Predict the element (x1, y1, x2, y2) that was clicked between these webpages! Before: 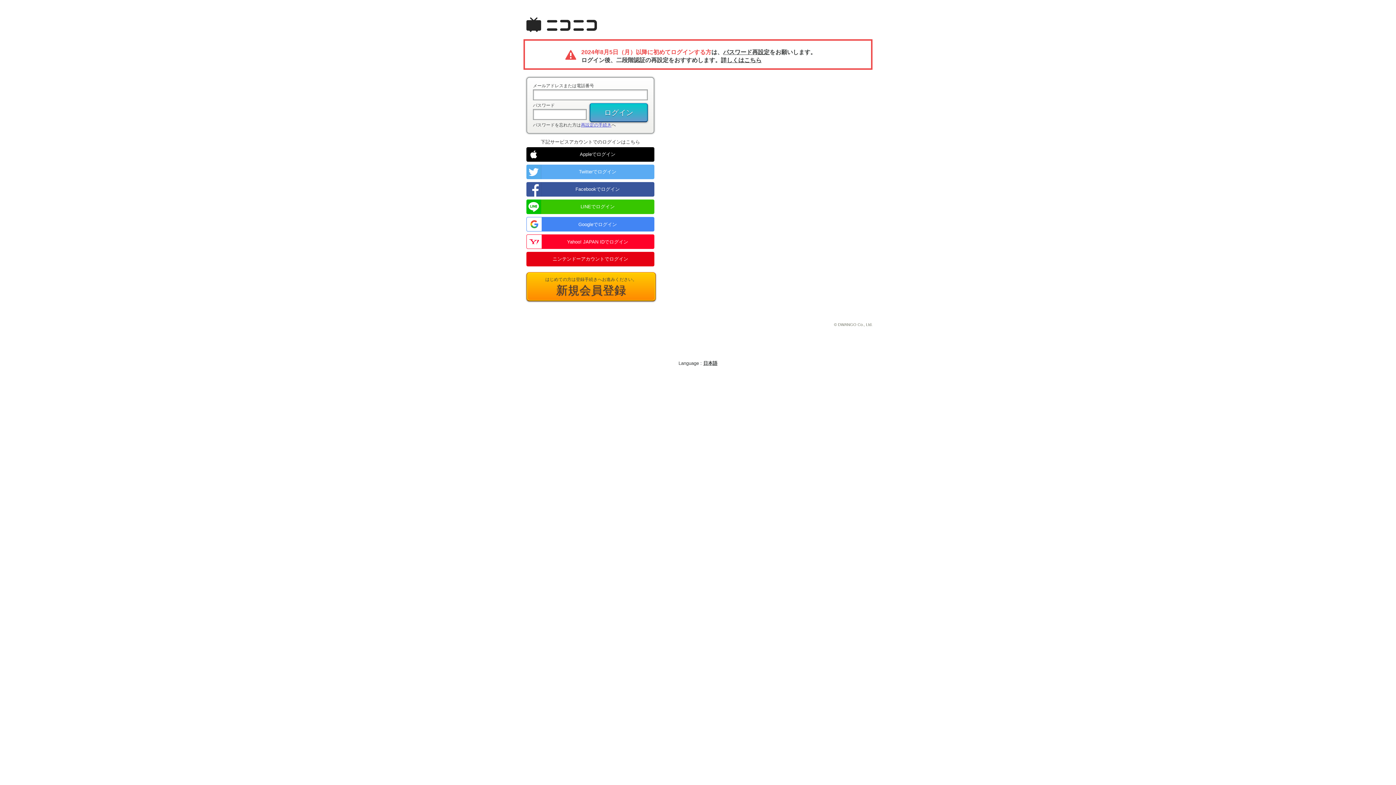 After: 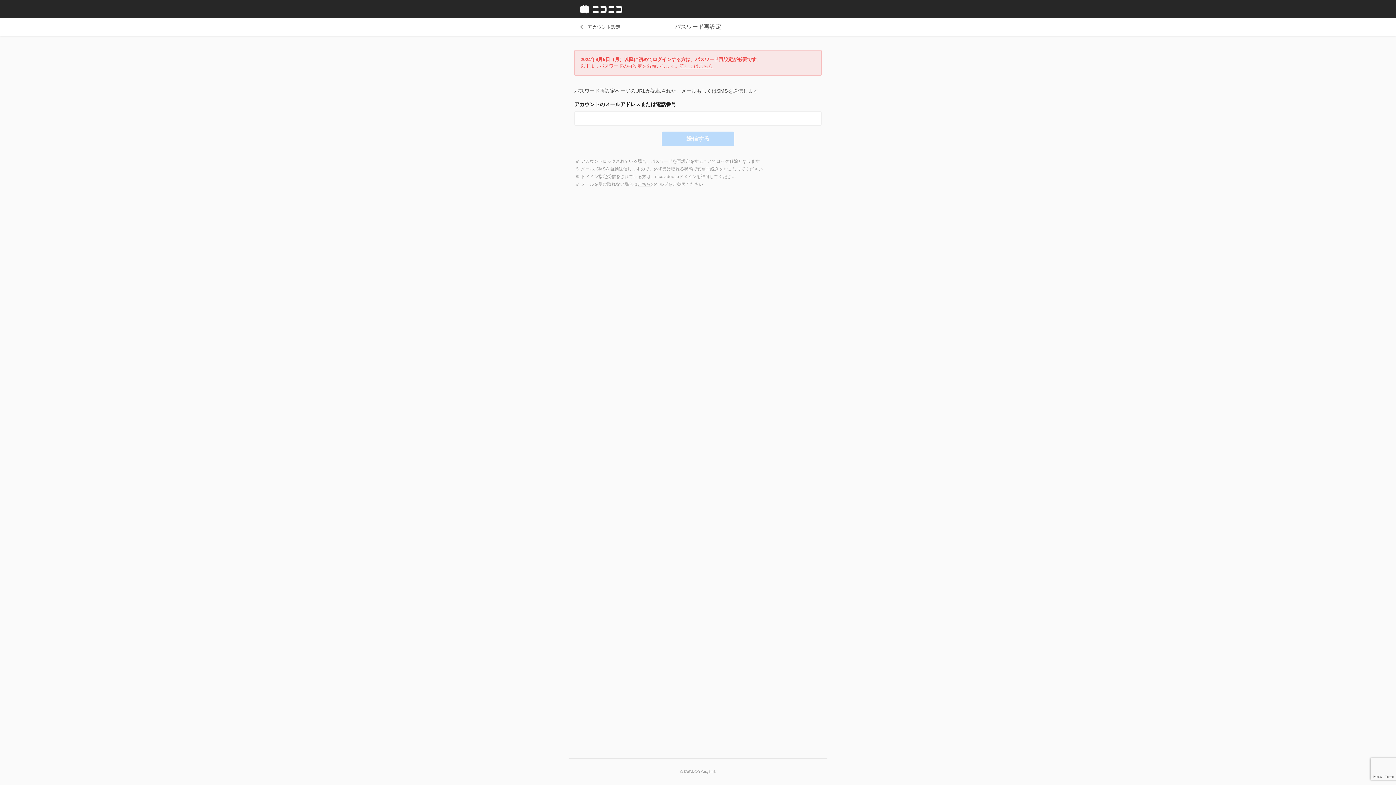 Action: bbox: (723, 49, 769, 55) label: パスワード再設定